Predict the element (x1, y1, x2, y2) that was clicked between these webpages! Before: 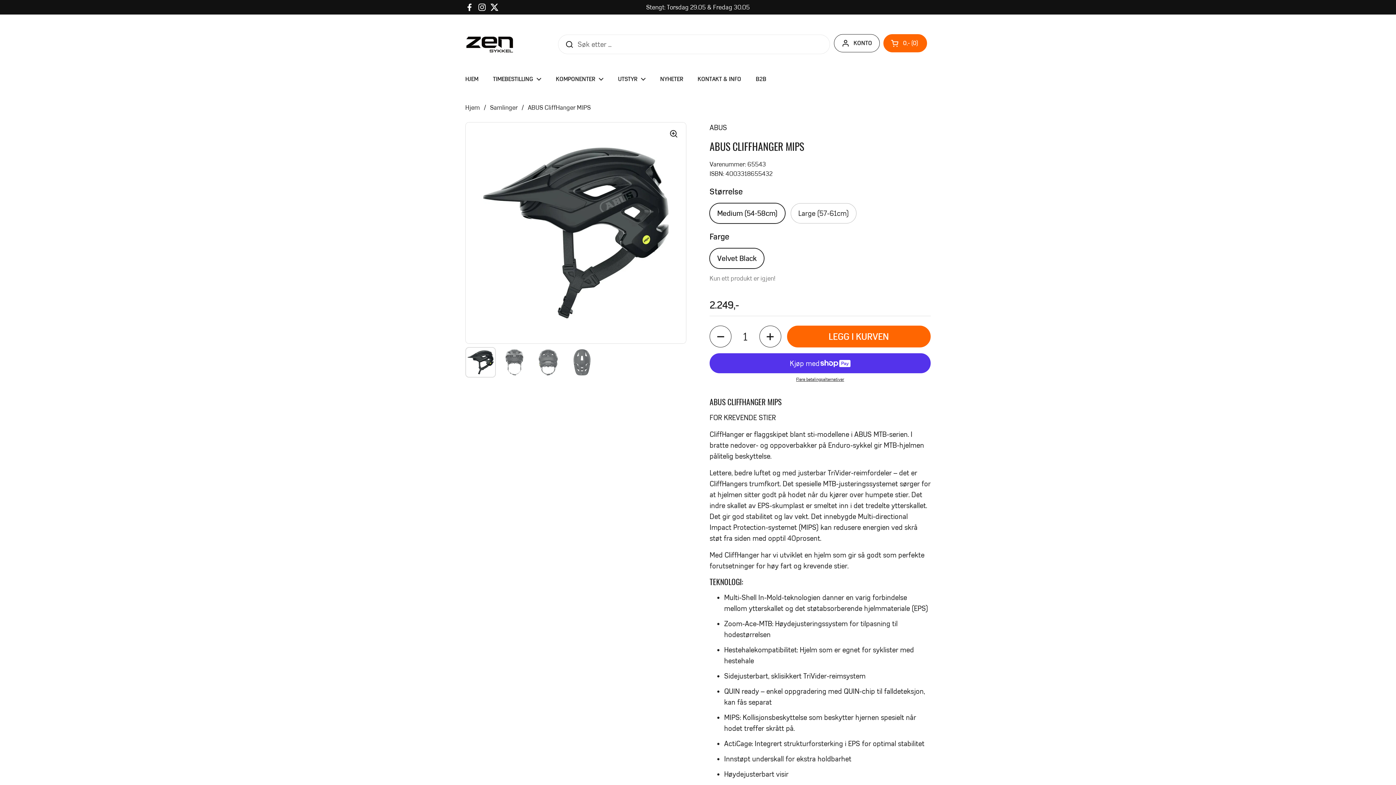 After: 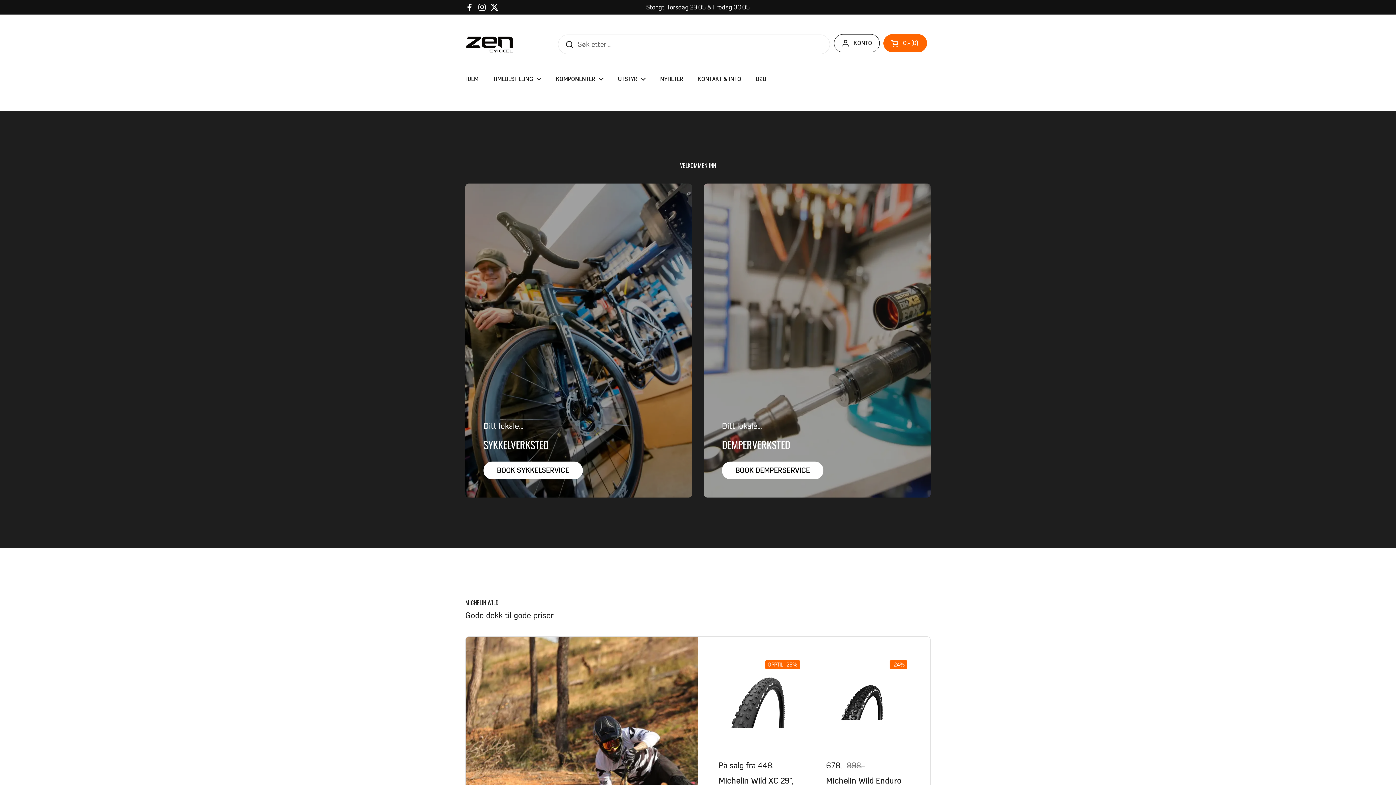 Action: bbox: (465, 36, 514, 52)